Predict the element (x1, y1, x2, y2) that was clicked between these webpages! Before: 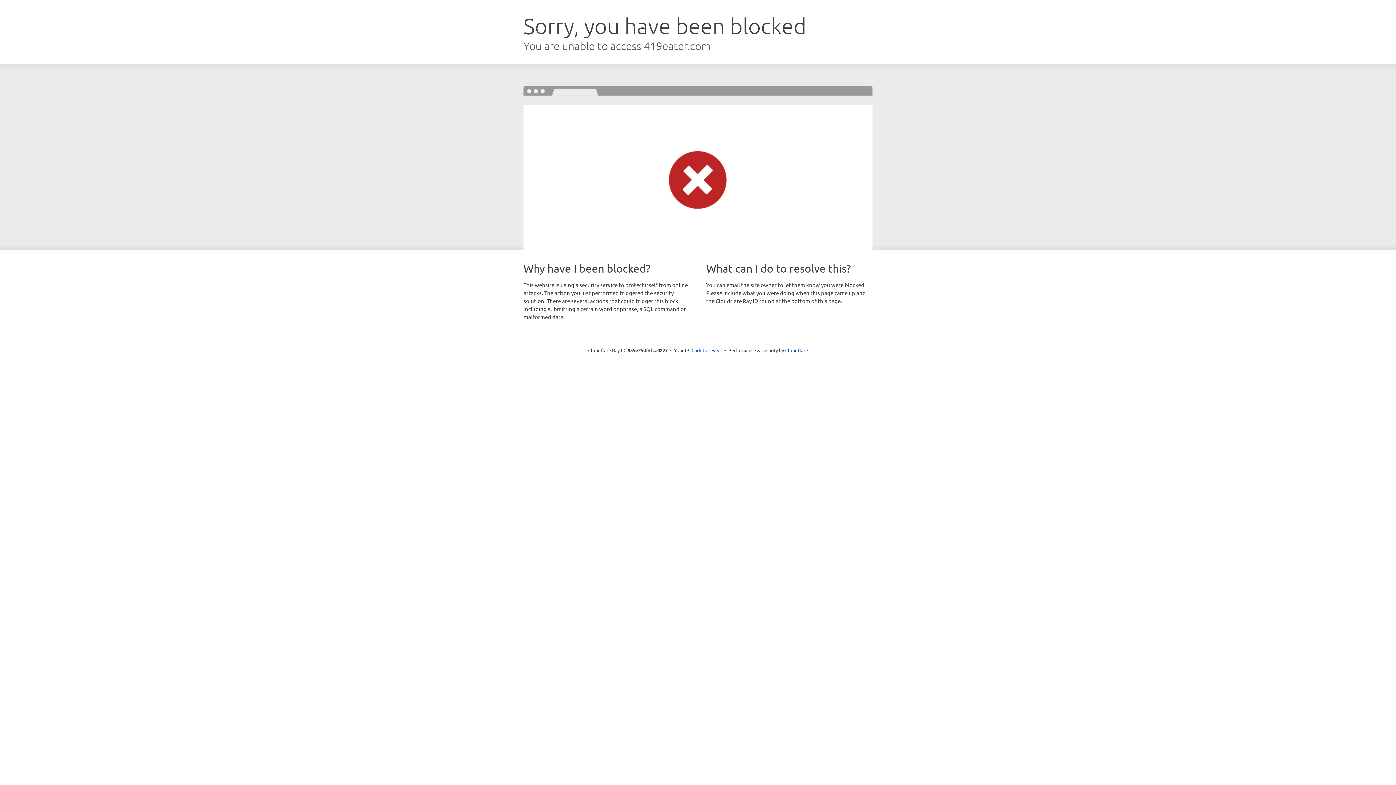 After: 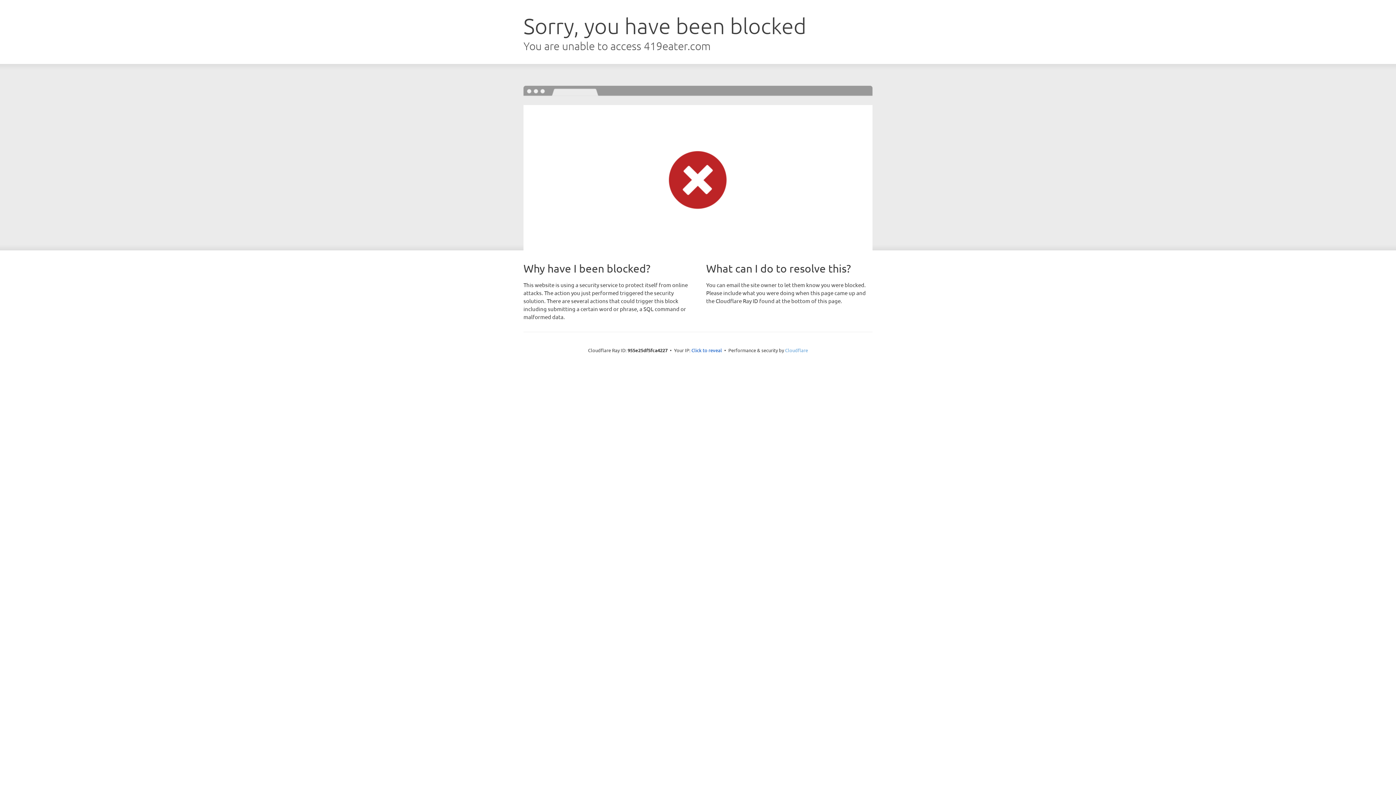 Action: bbox: (785, 347, 808, 353) label: Cloudflare